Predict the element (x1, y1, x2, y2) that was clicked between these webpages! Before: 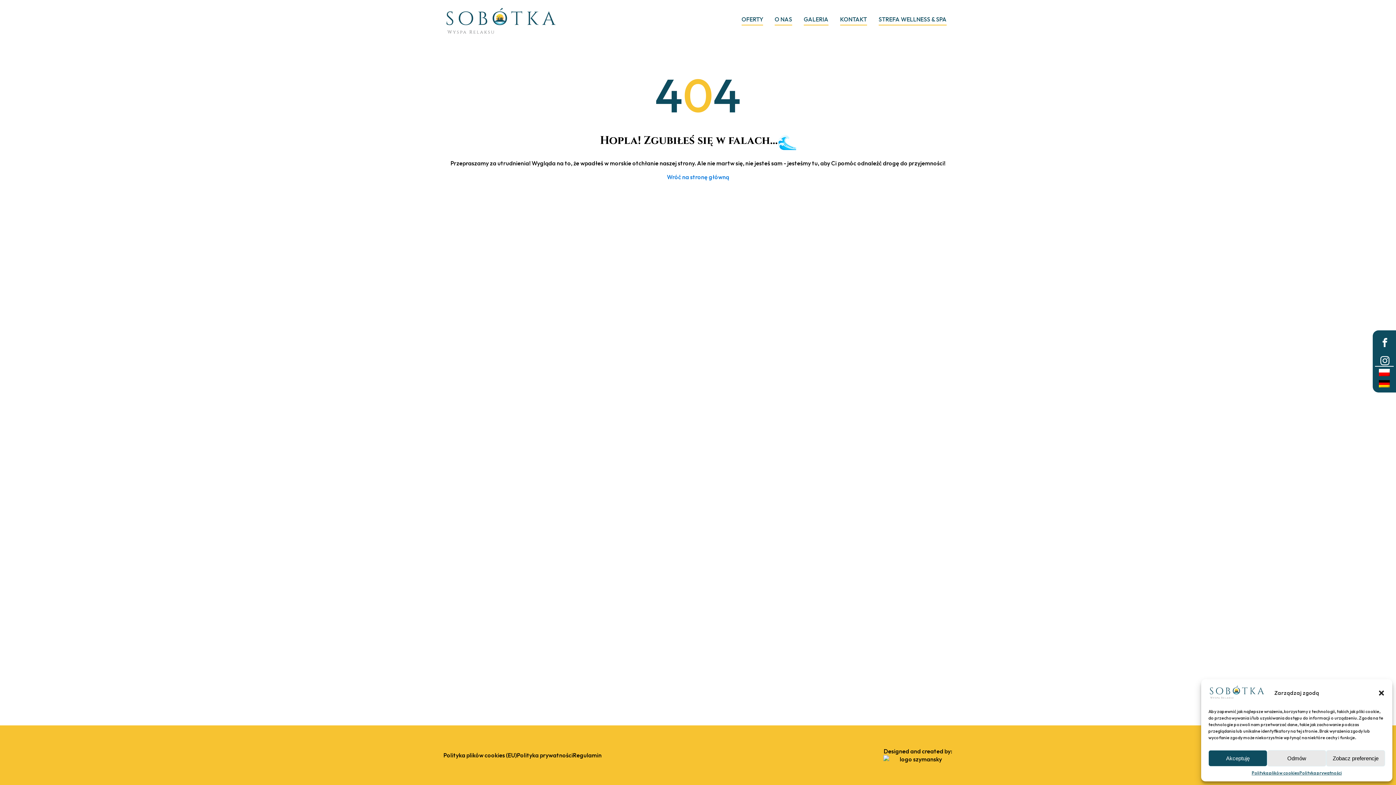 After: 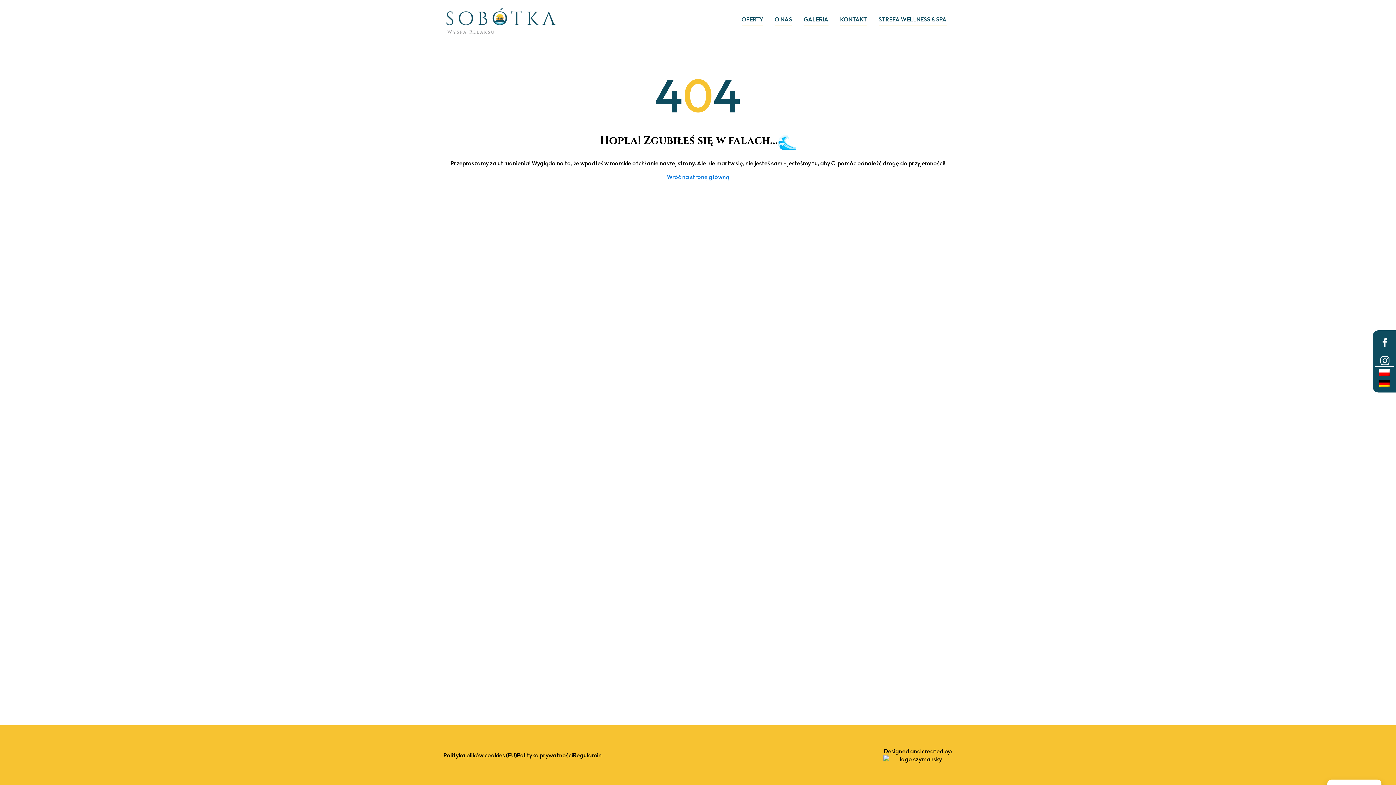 Action: bbox: (1208, 750, 1267, 766) label: Akceptuję